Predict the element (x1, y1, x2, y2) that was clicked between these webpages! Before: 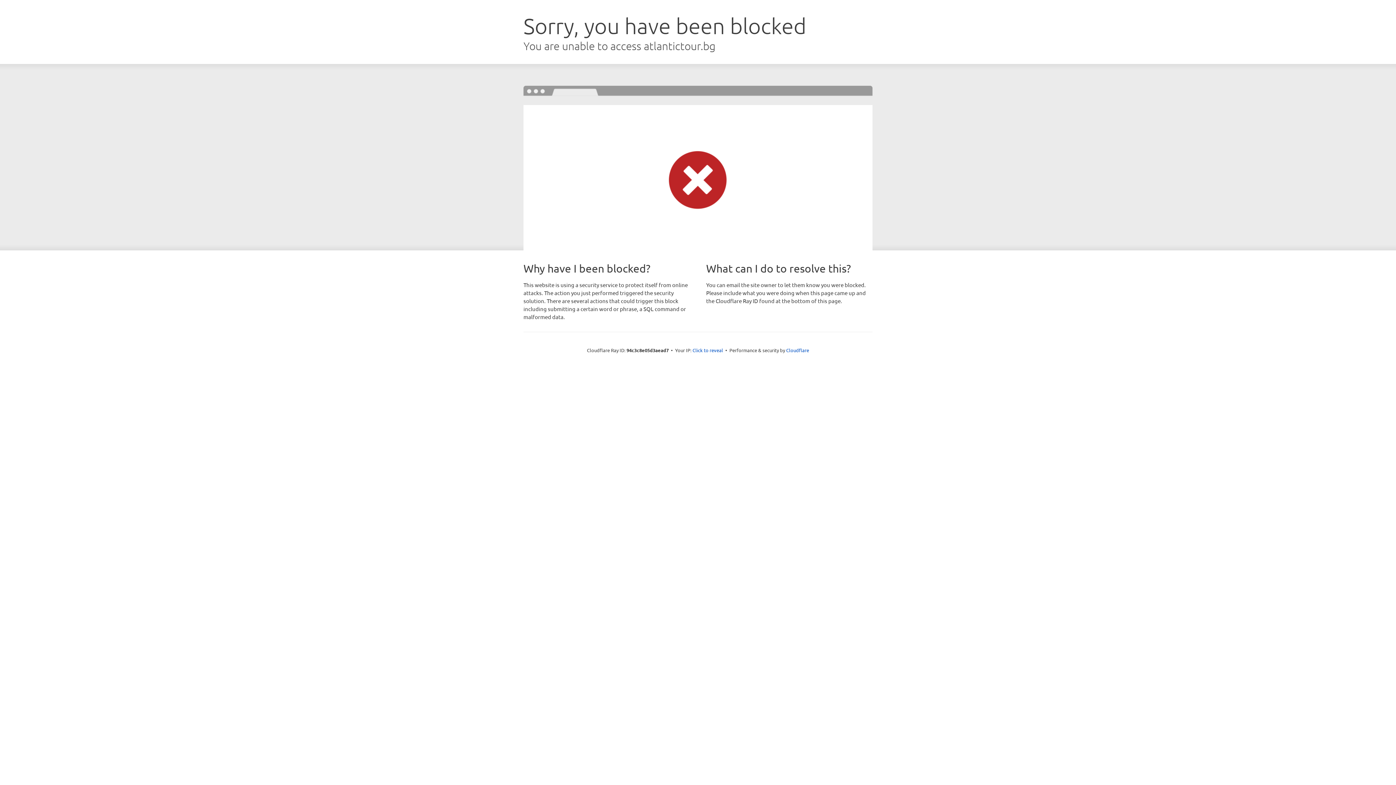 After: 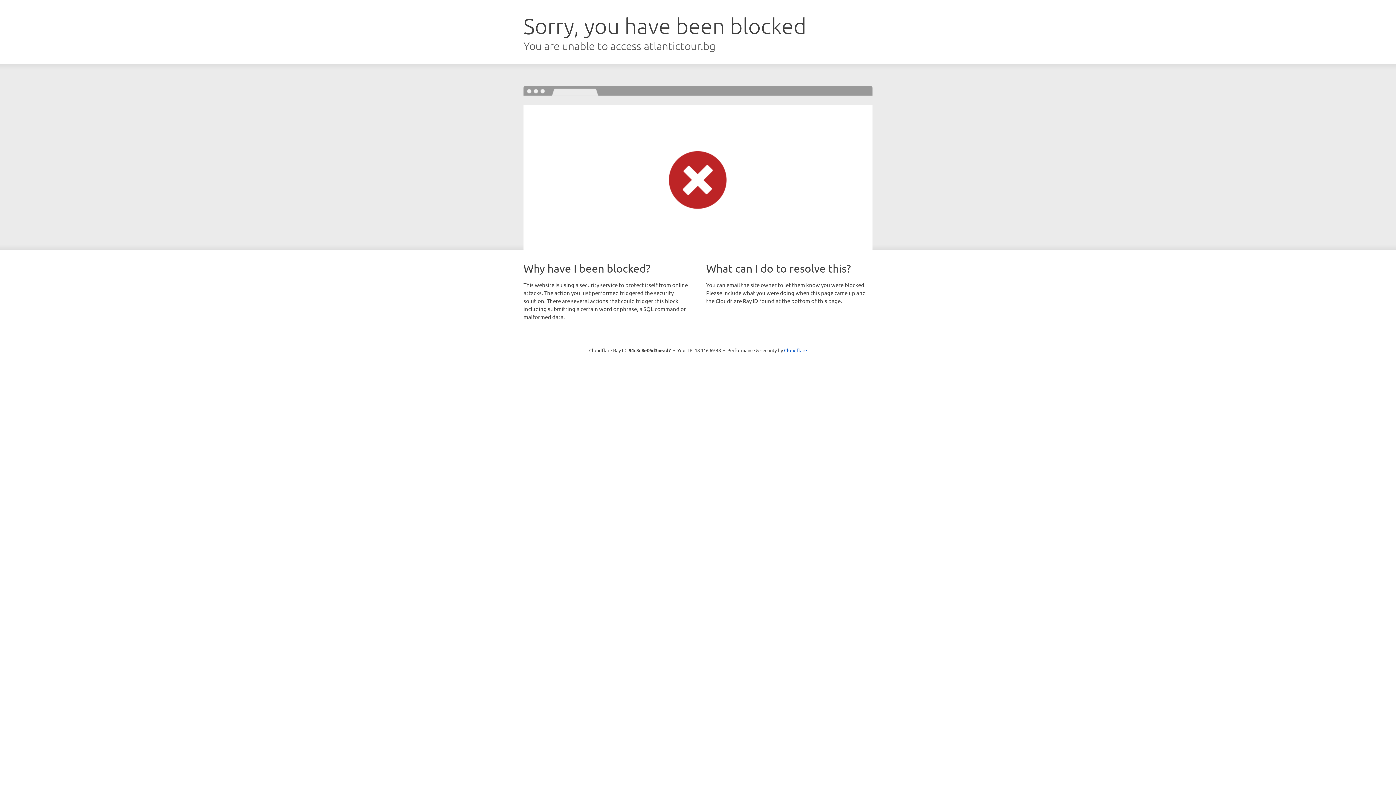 Action: label: Click to reveal bbox: (692, 346, 723, 353)